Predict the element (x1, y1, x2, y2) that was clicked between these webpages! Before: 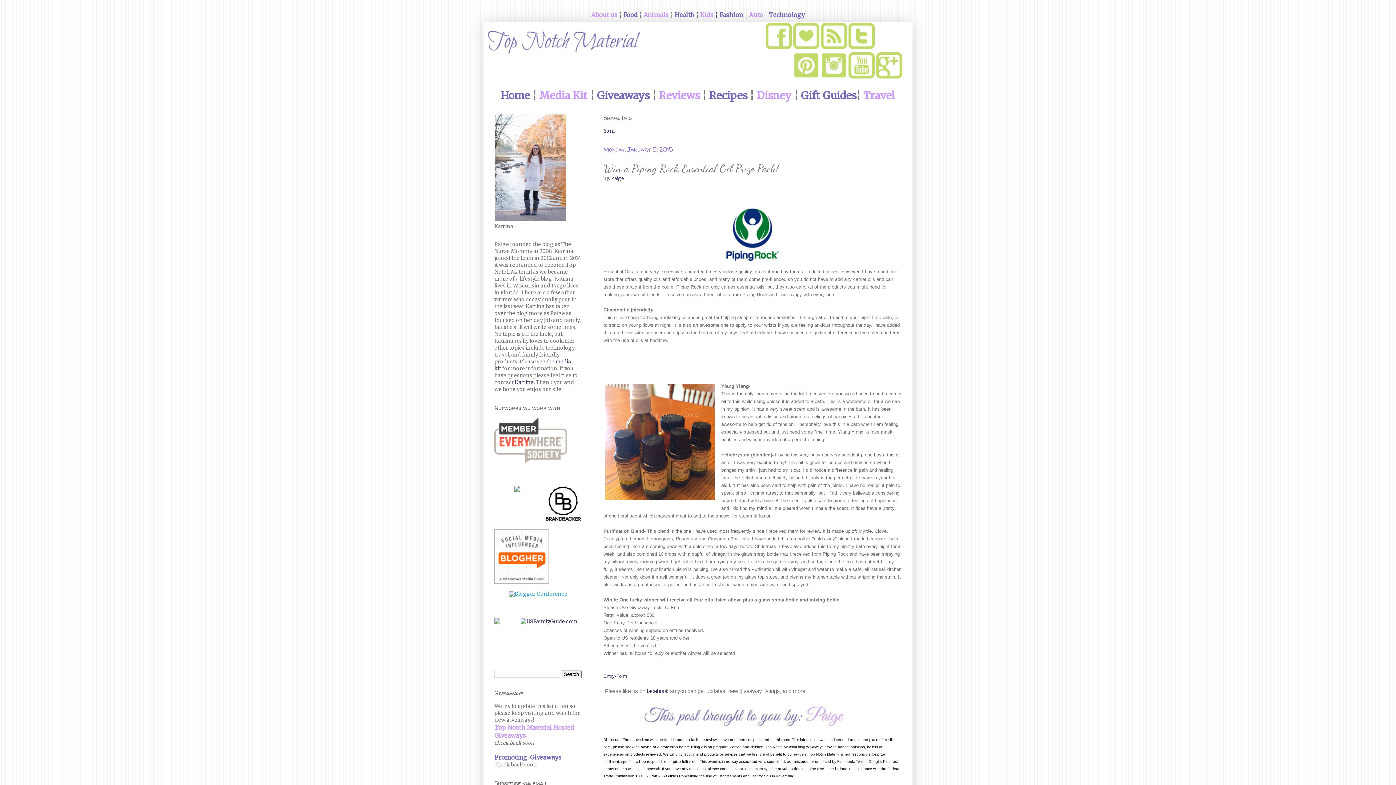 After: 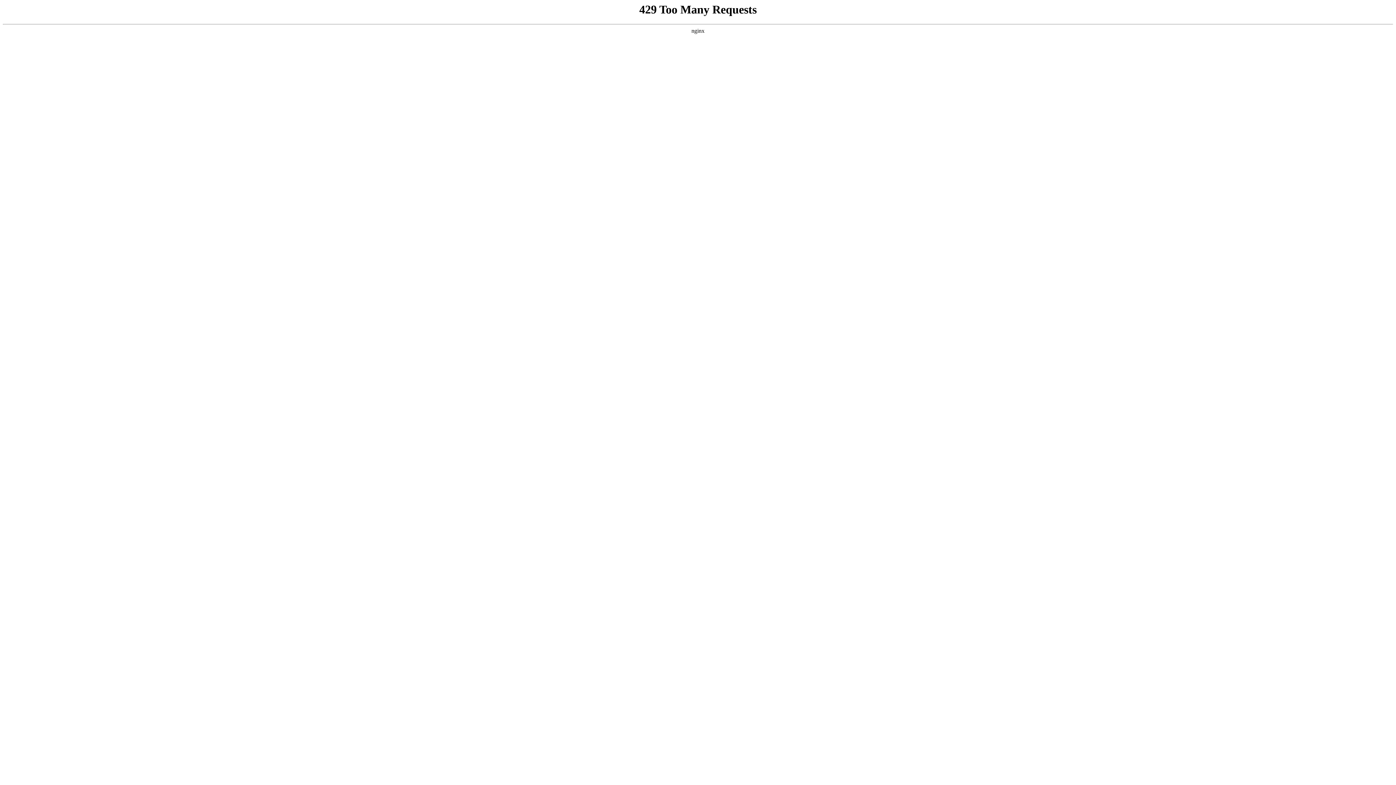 Action: bbox: (494, 529, 549, 585)